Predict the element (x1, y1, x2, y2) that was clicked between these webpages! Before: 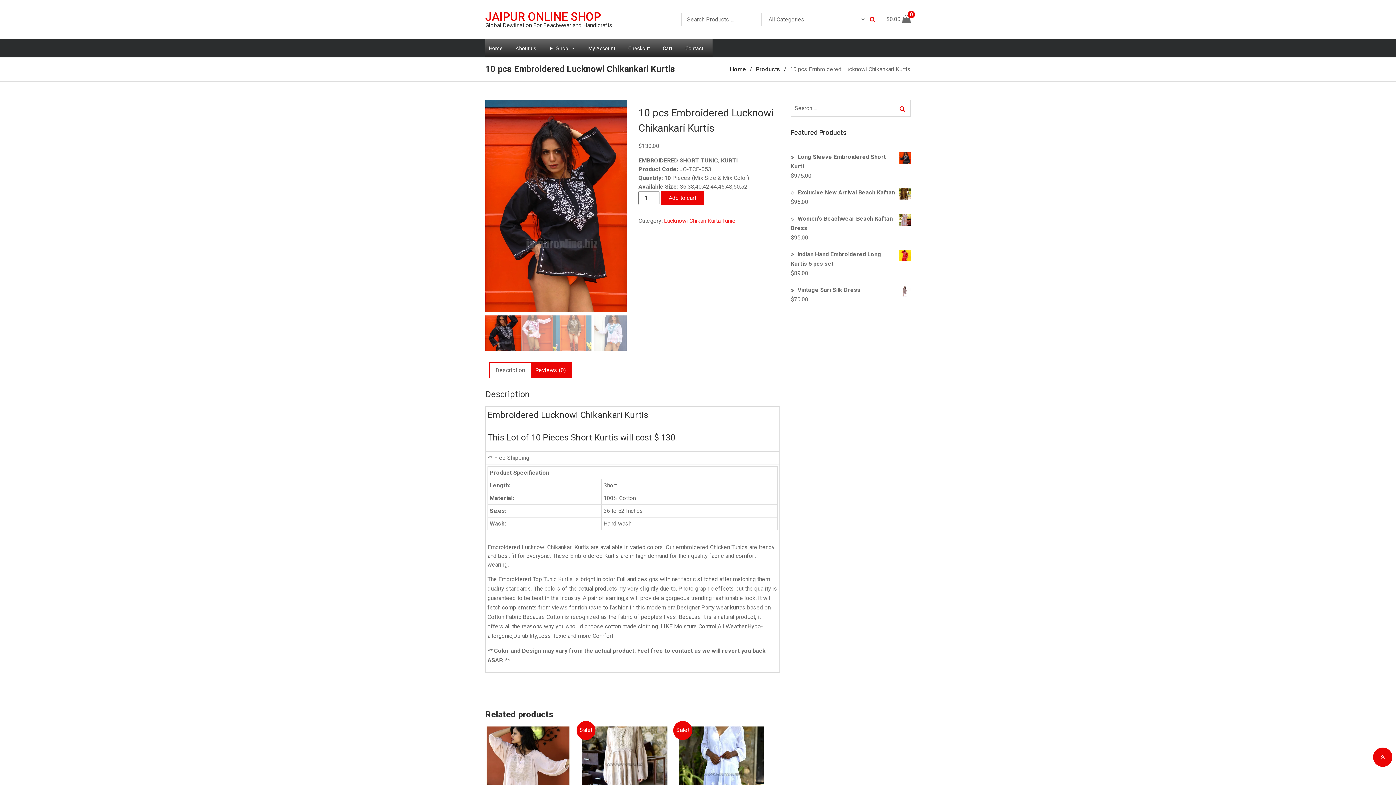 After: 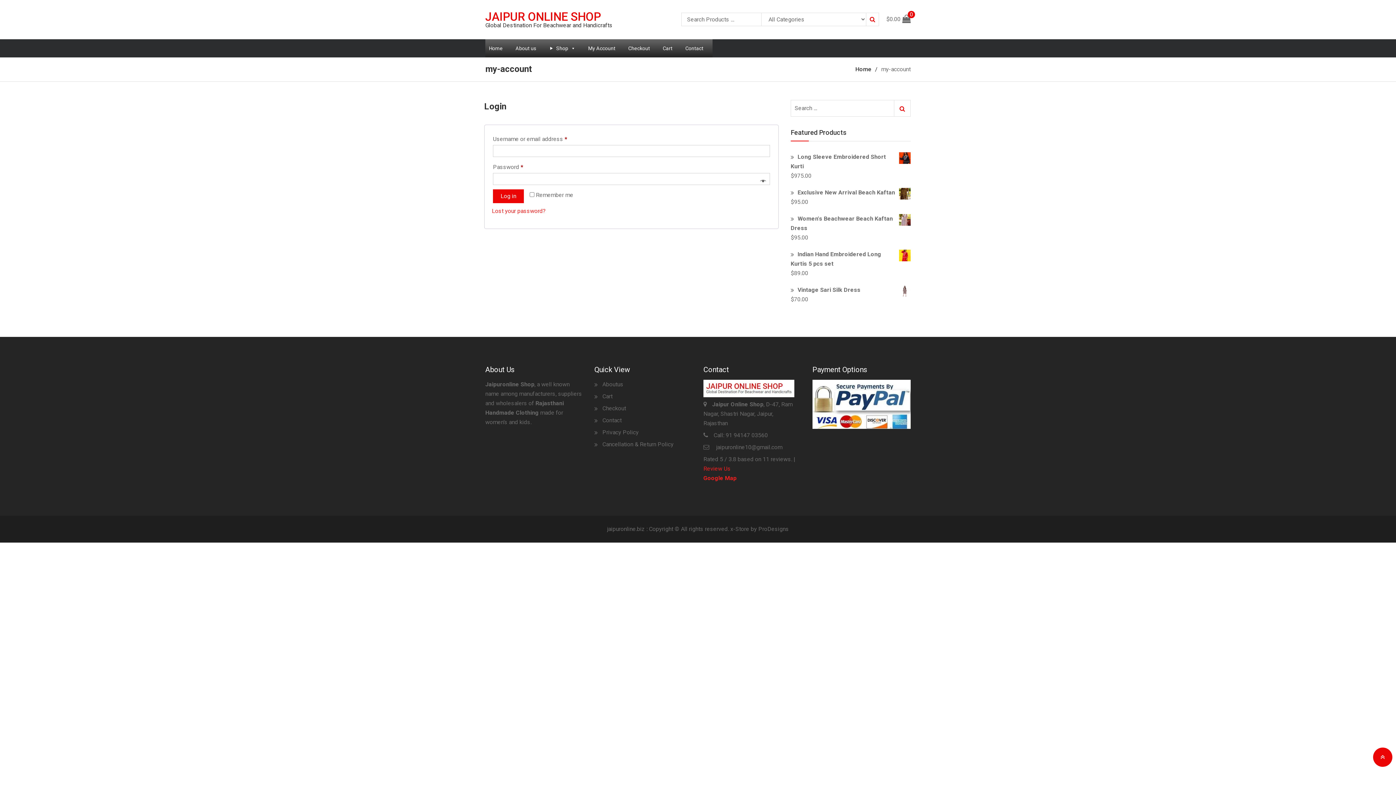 Action: label: My Account bbox: (584, 39, 619, 57)